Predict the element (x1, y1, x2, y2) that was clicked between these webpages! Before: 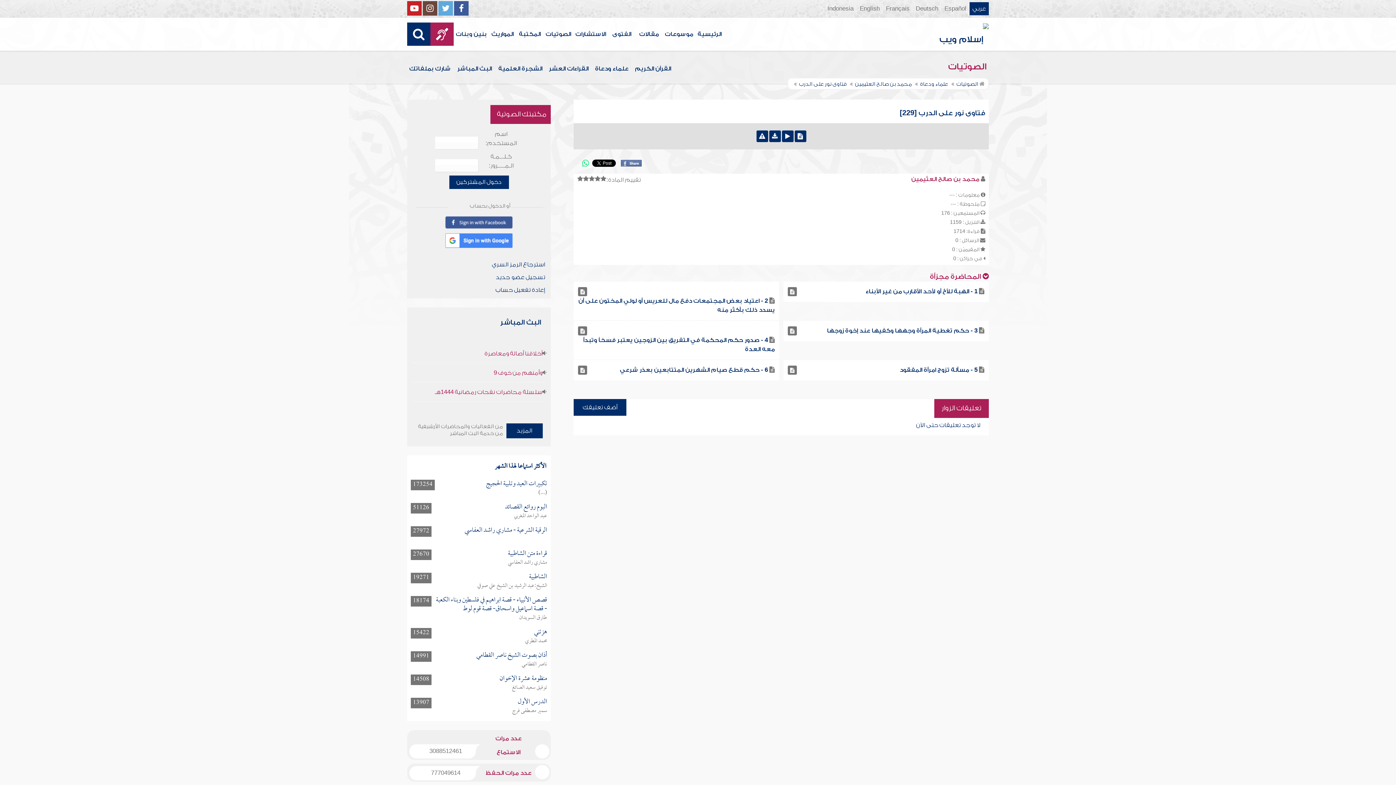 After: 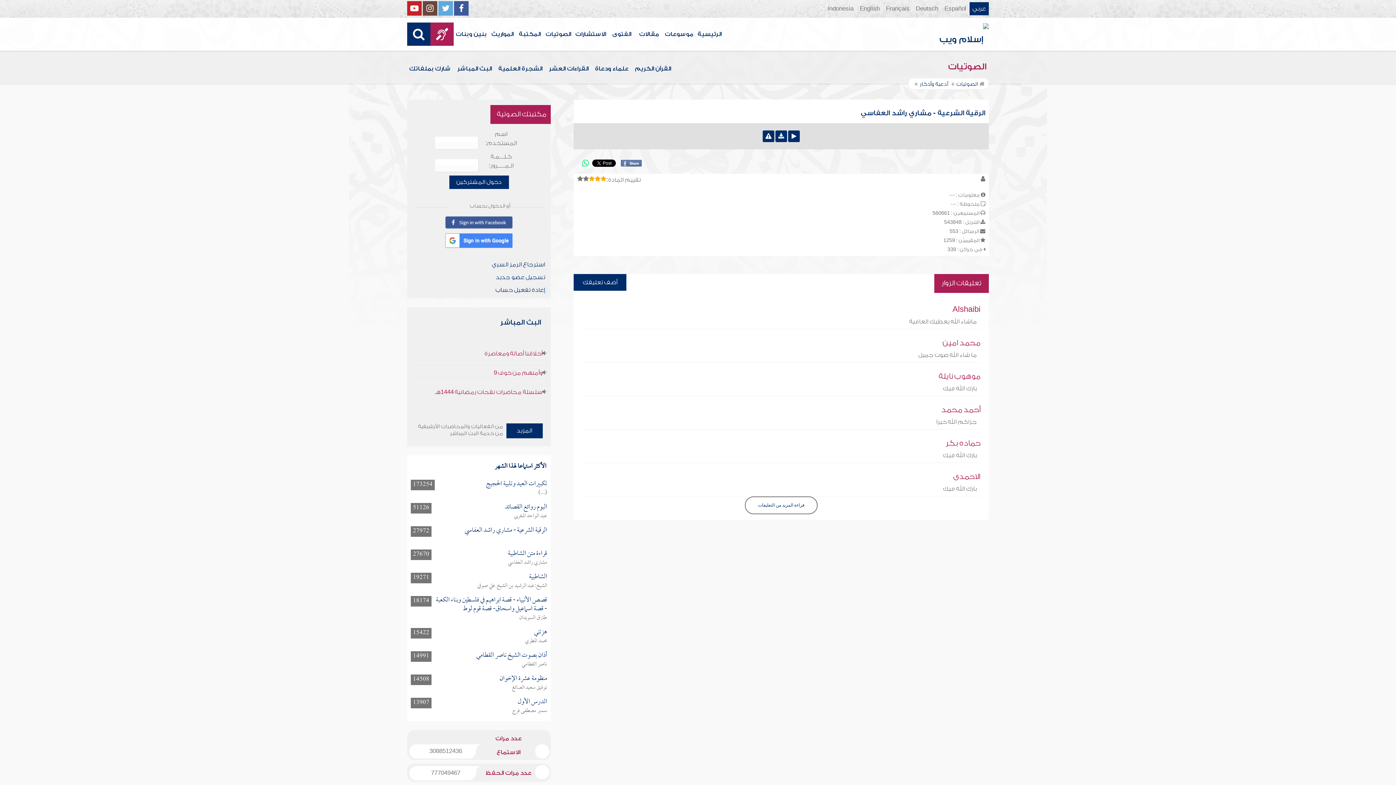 Action: bbox: (464, 523, 547, 537) label: الرقية الشرعية - مشاري راشد العفاسي